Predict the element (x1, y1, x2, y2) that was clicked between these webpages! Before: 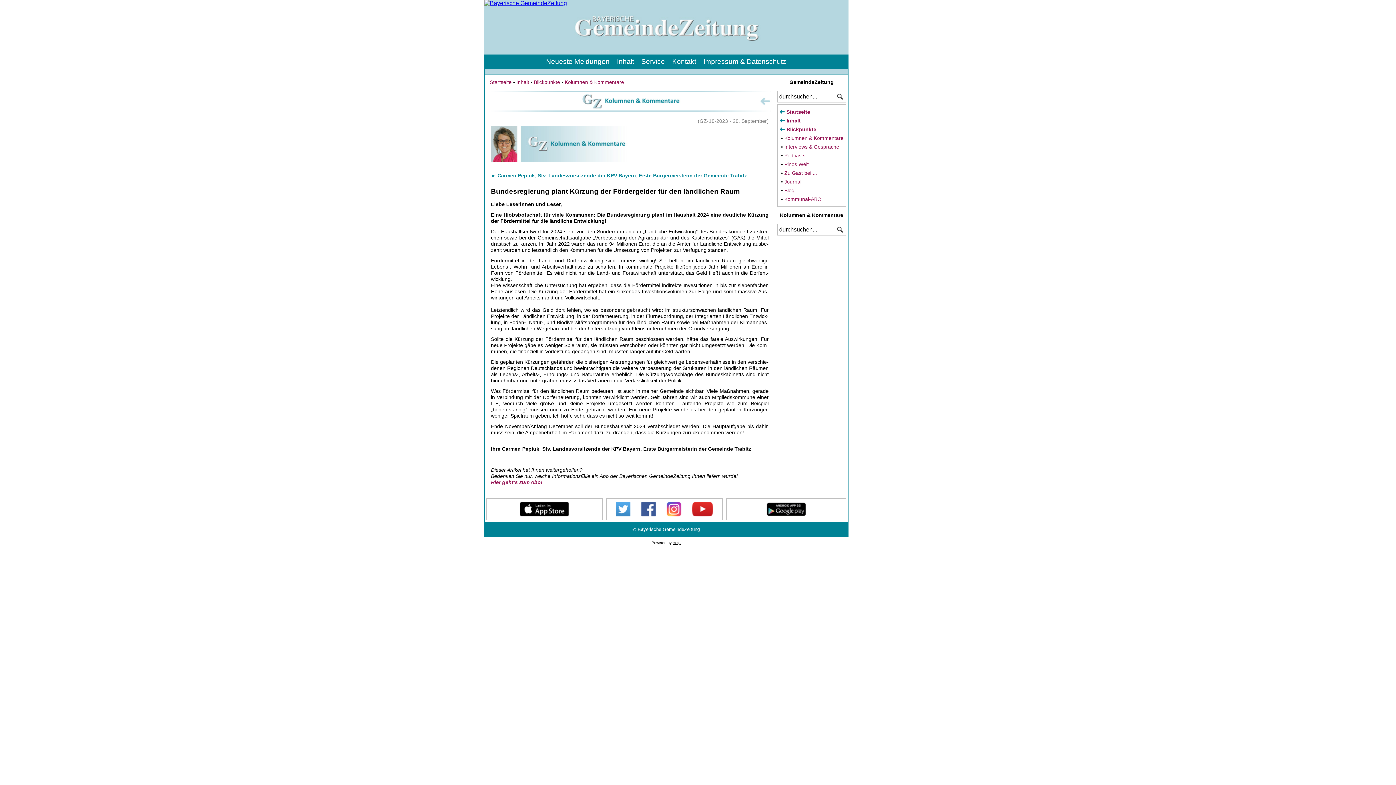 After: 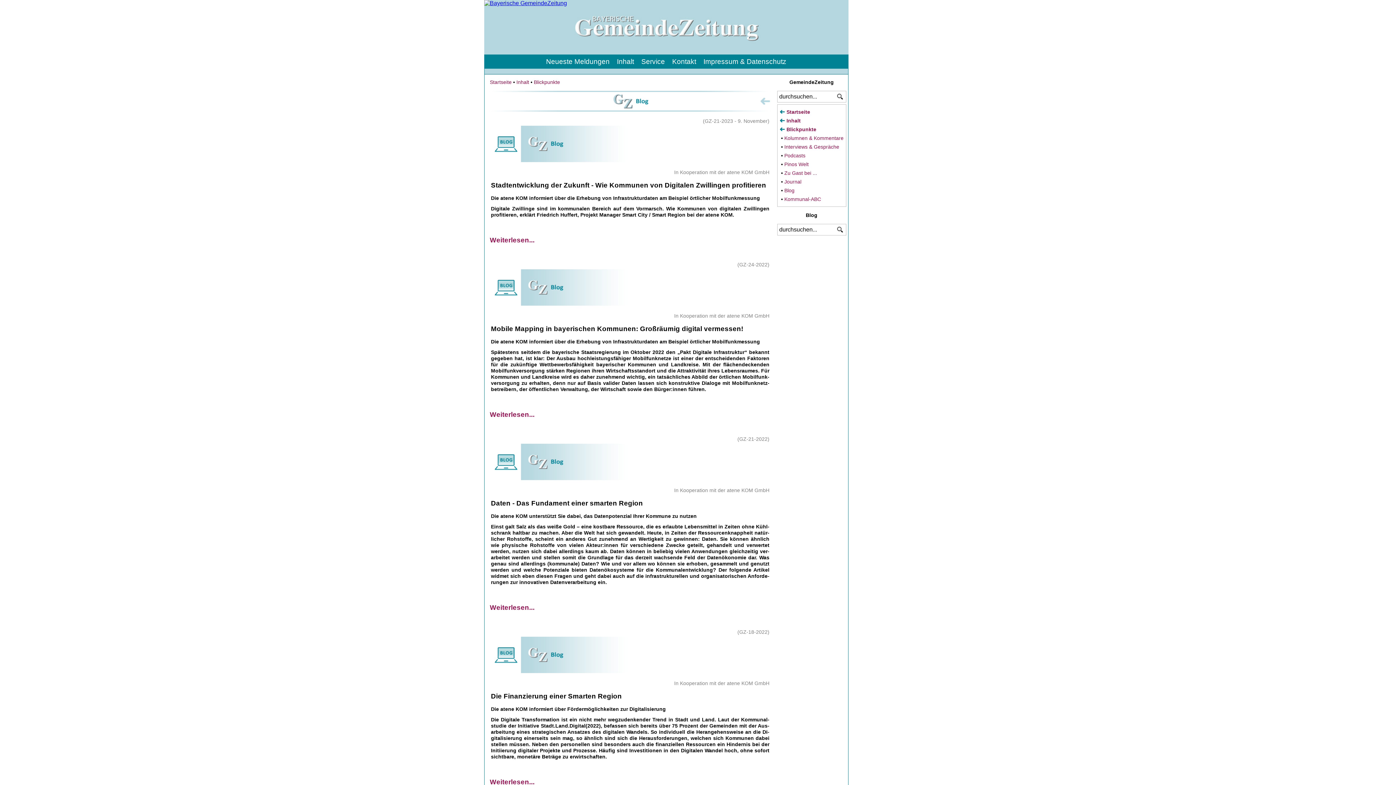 Action: label: Blog bbox: (784, 187, 794, 193)